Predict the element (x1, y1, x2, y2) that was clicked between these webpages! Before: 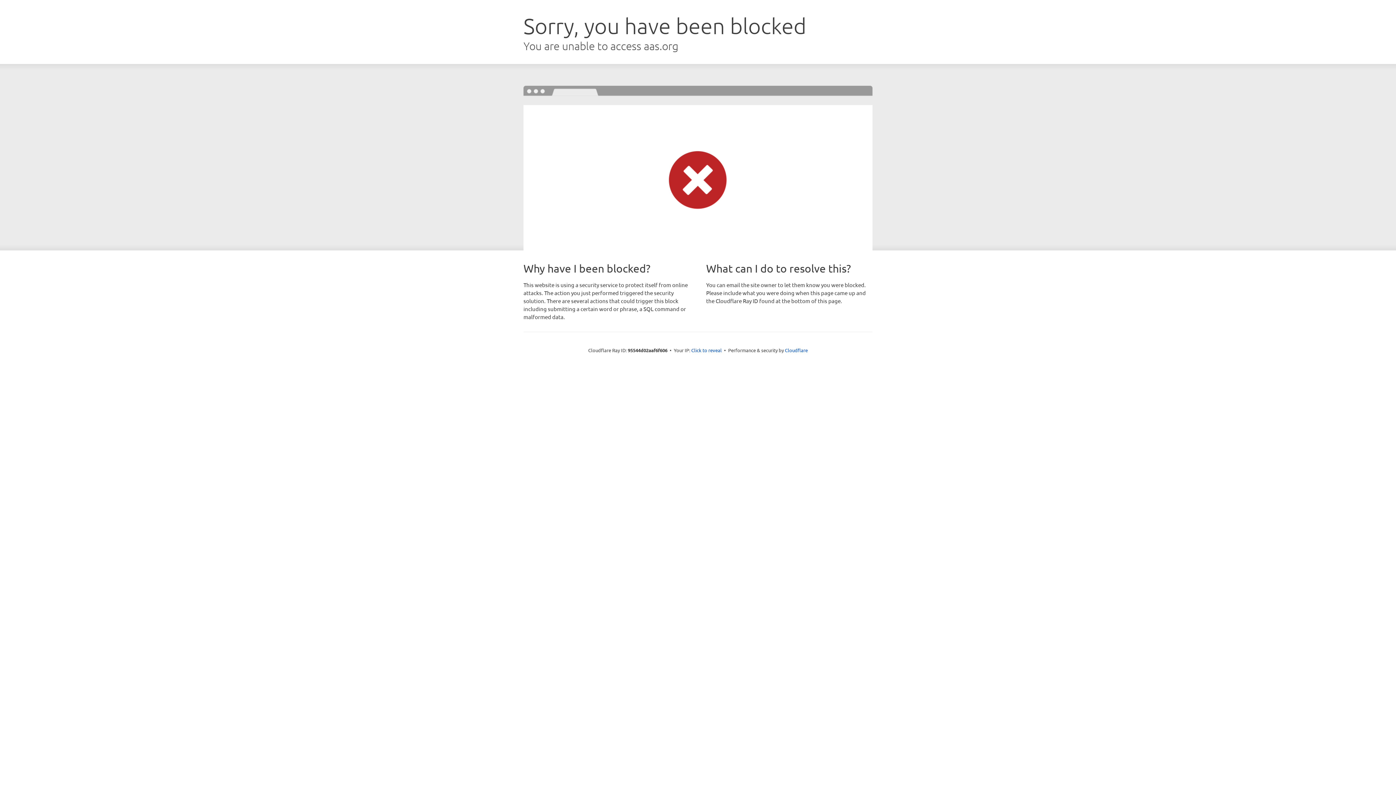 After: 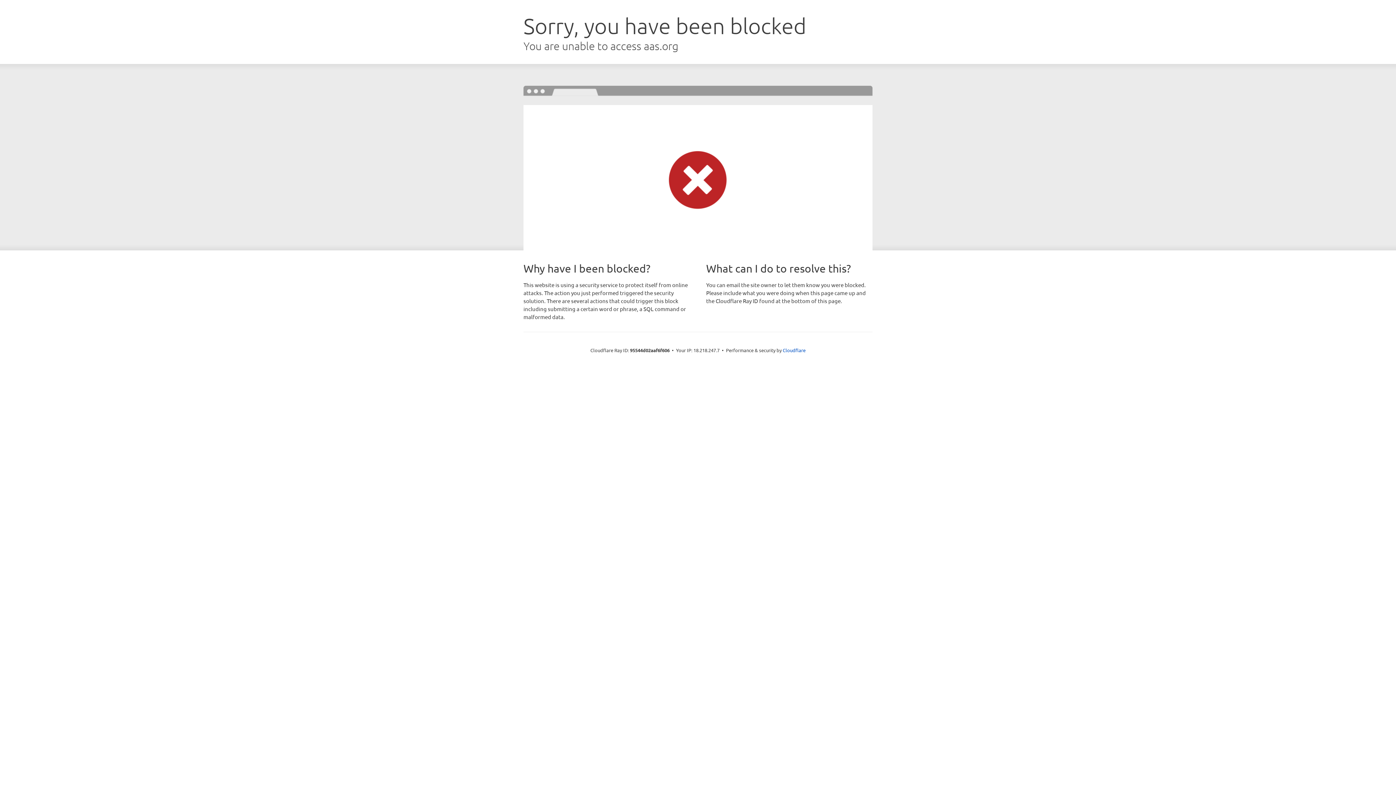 Action: label: Click to reveal bbox: (691, 346, 722, 353)